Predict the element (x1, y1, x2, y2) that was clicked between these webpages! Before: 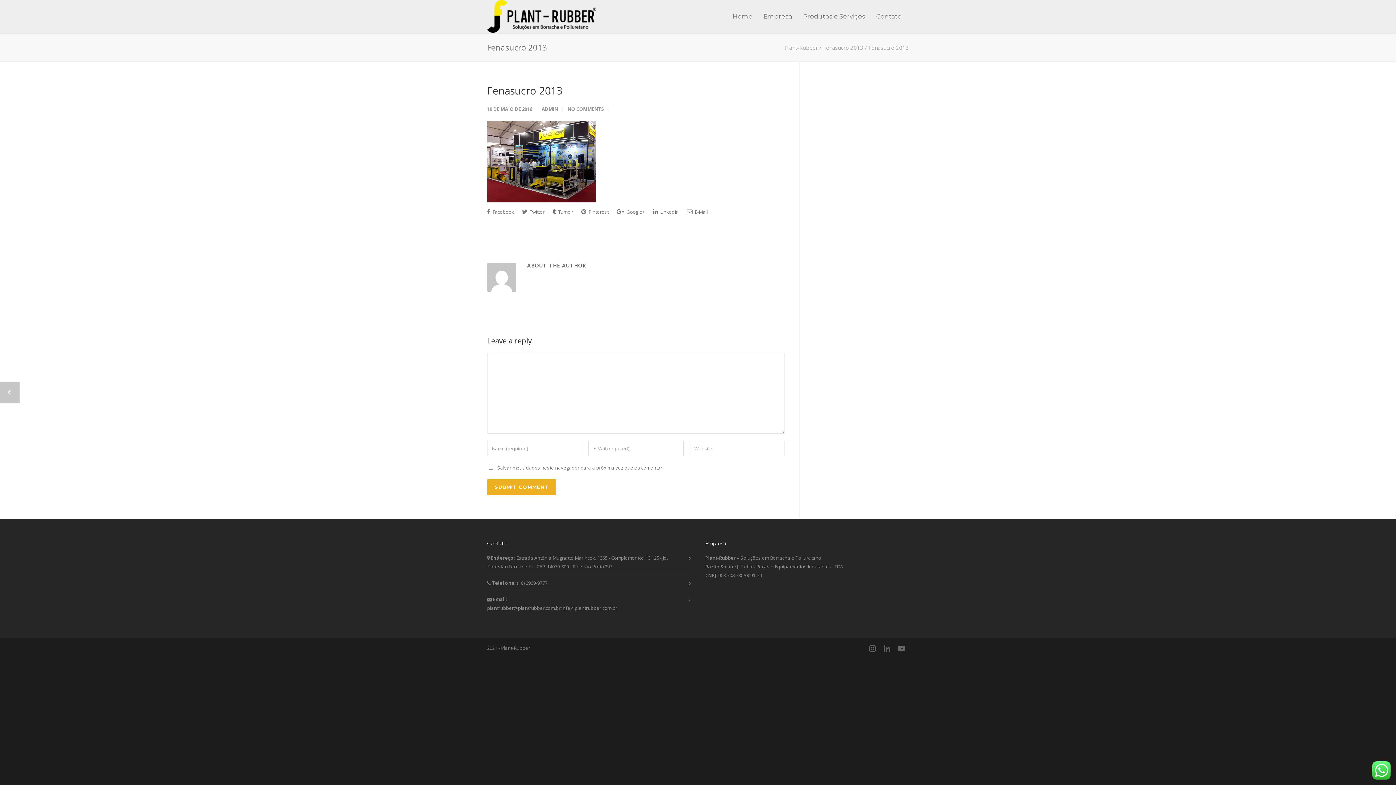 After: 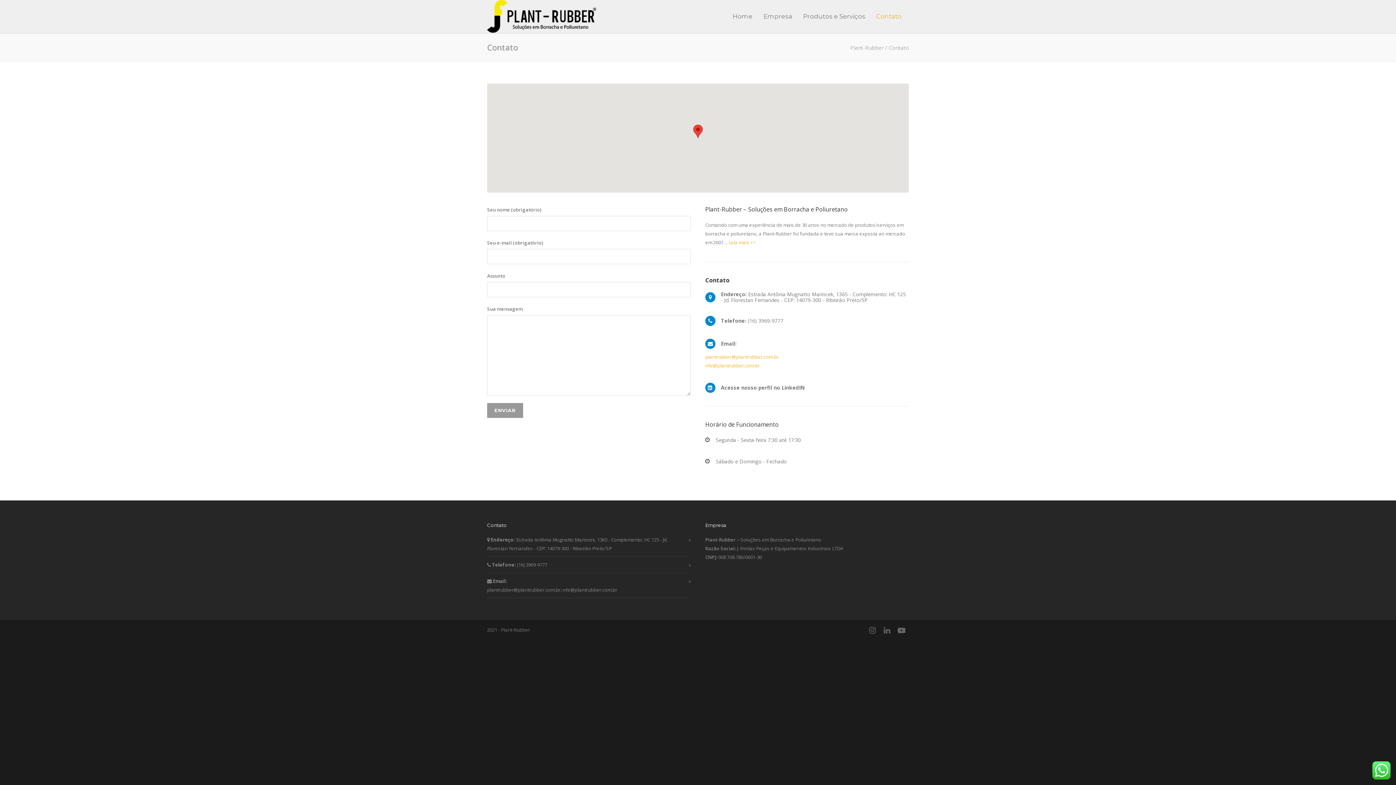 Action: bbox: (870, 12, 907, 20) label: Contato